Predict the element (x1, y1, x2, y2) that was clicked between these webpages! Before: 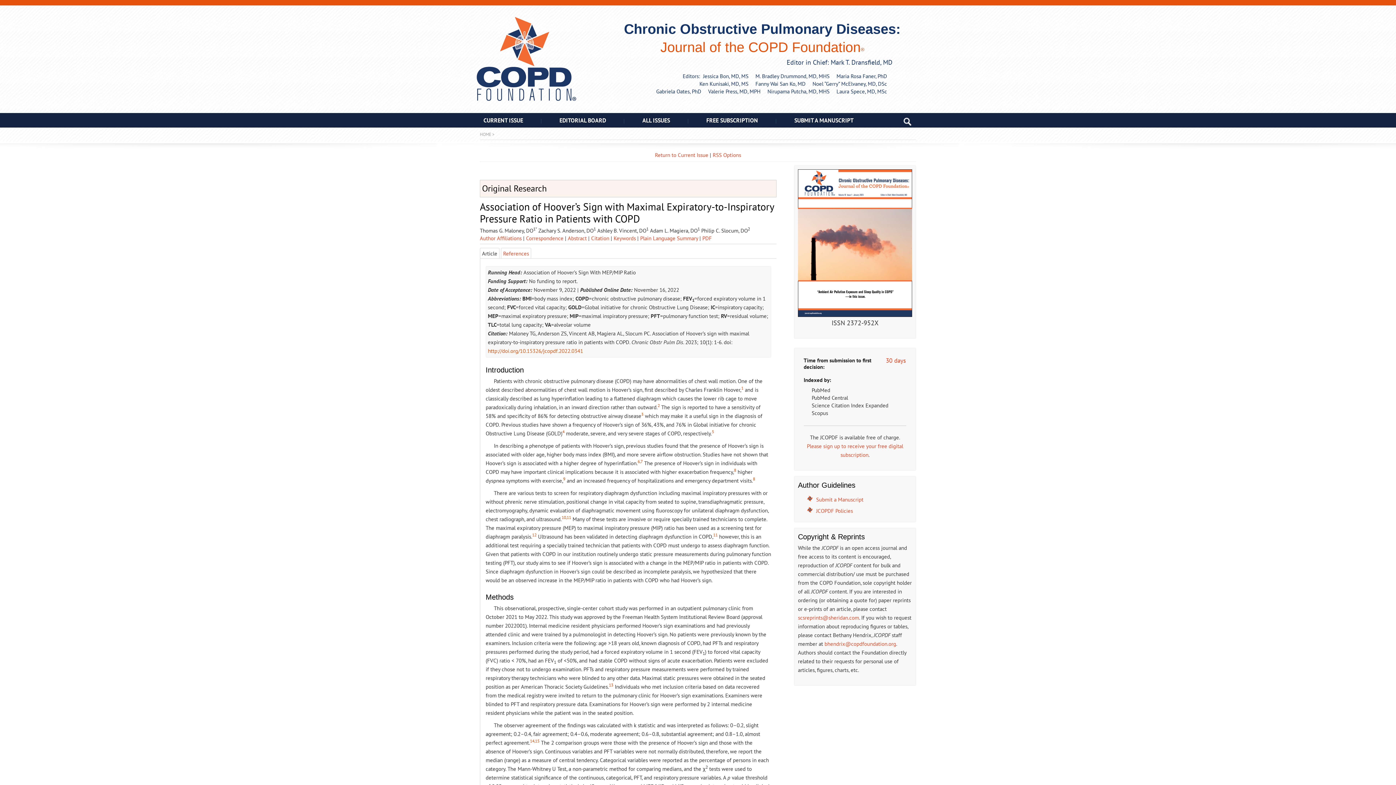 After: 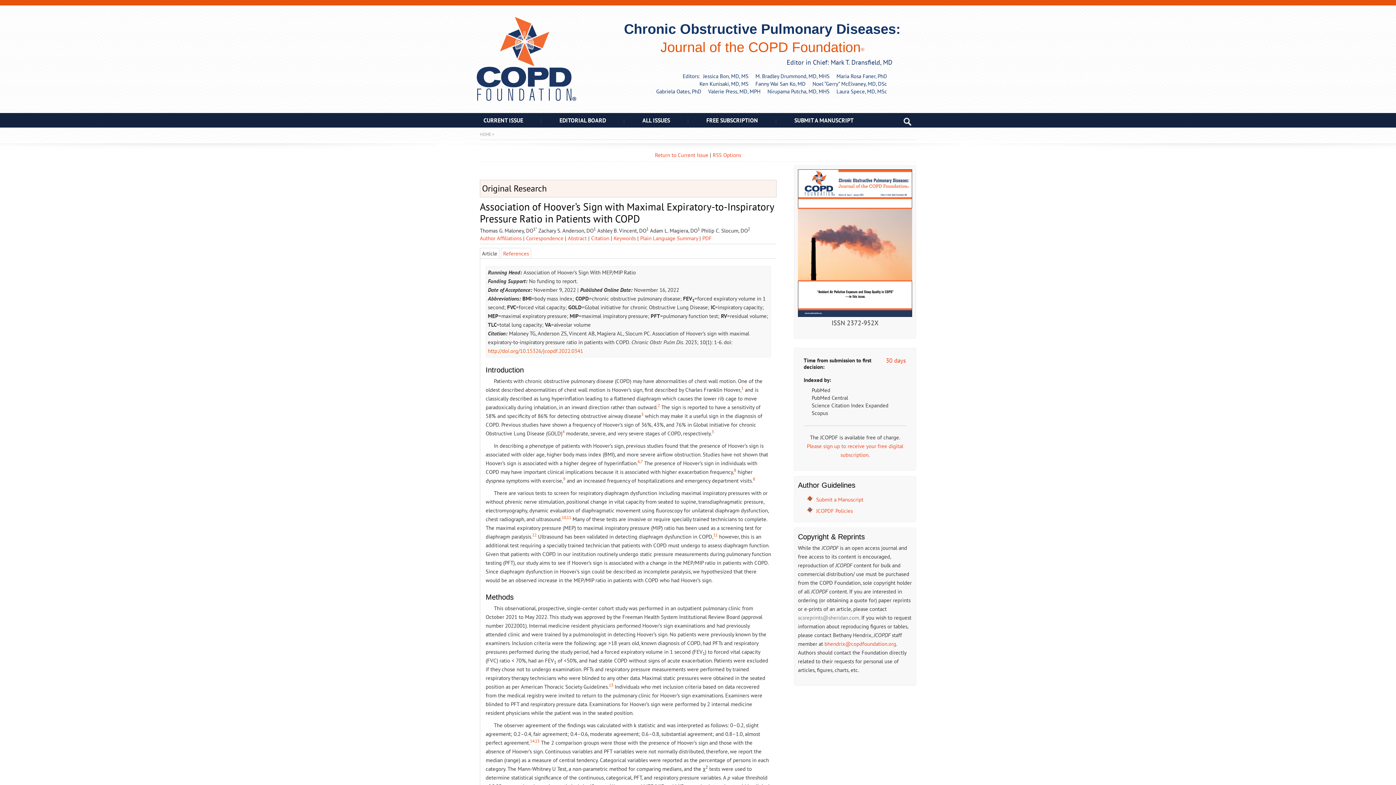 Action: bbox: (798, 614, 859, 621) label: scsreprints@sheridan.com